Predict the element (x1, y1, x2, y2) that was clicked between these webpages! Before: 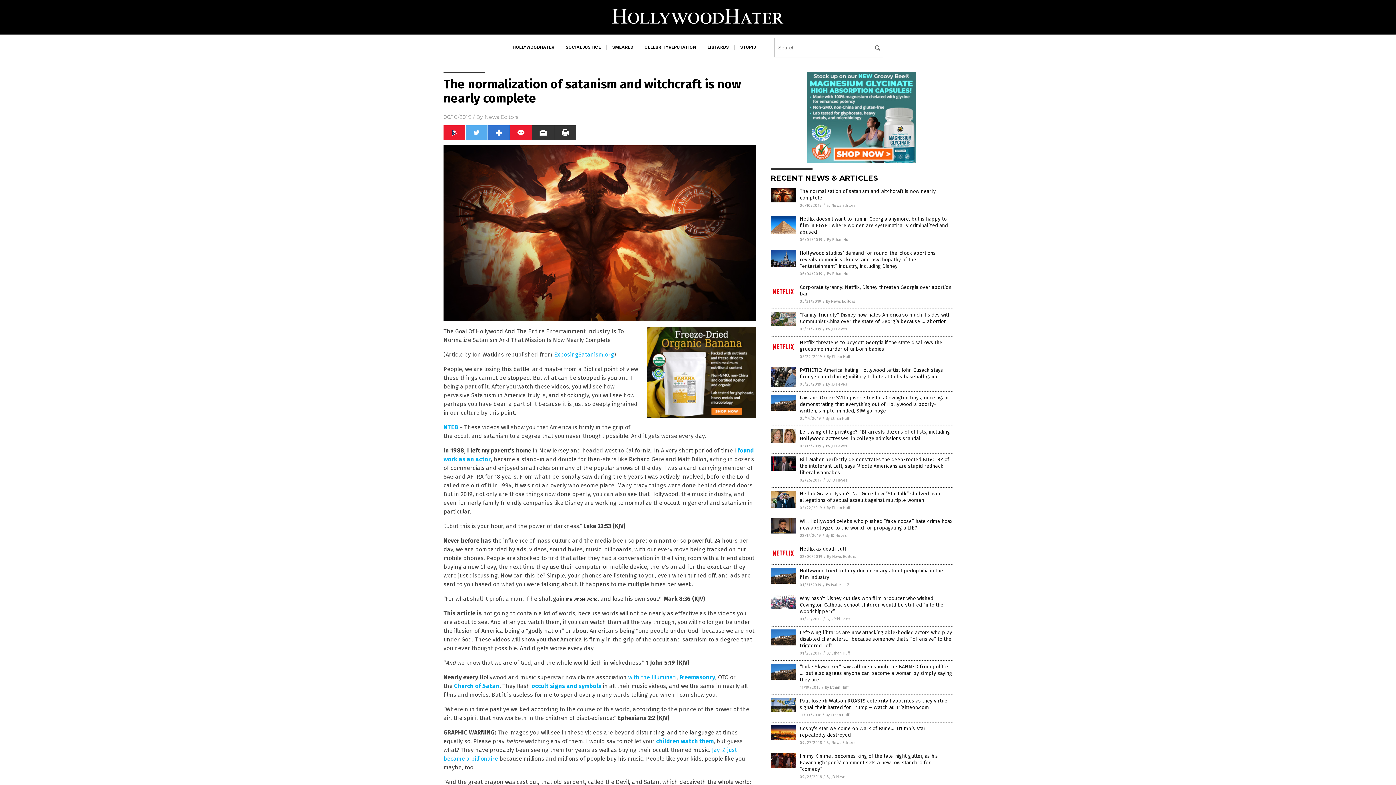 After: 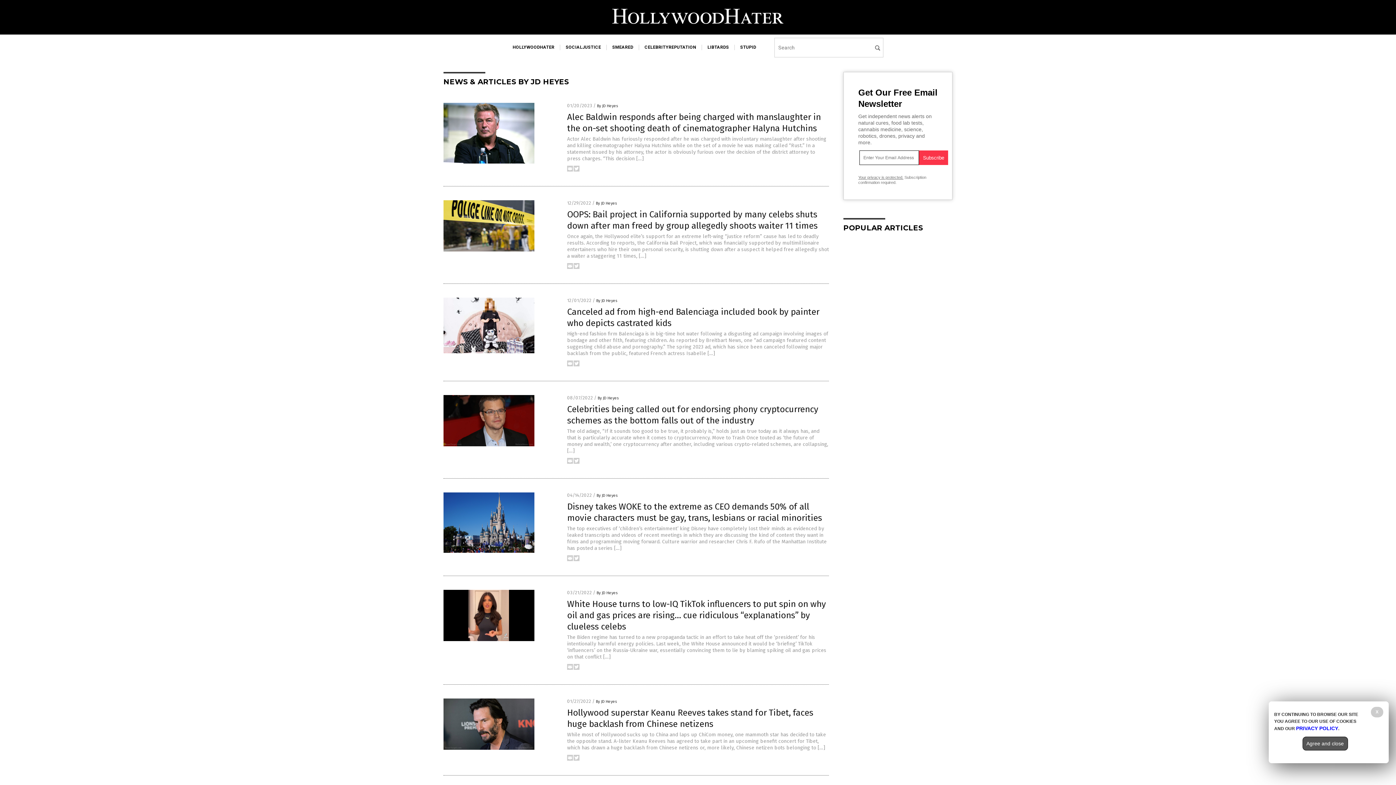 Action: label: By JD Heyes bbox: (826, 443, 847, 448)